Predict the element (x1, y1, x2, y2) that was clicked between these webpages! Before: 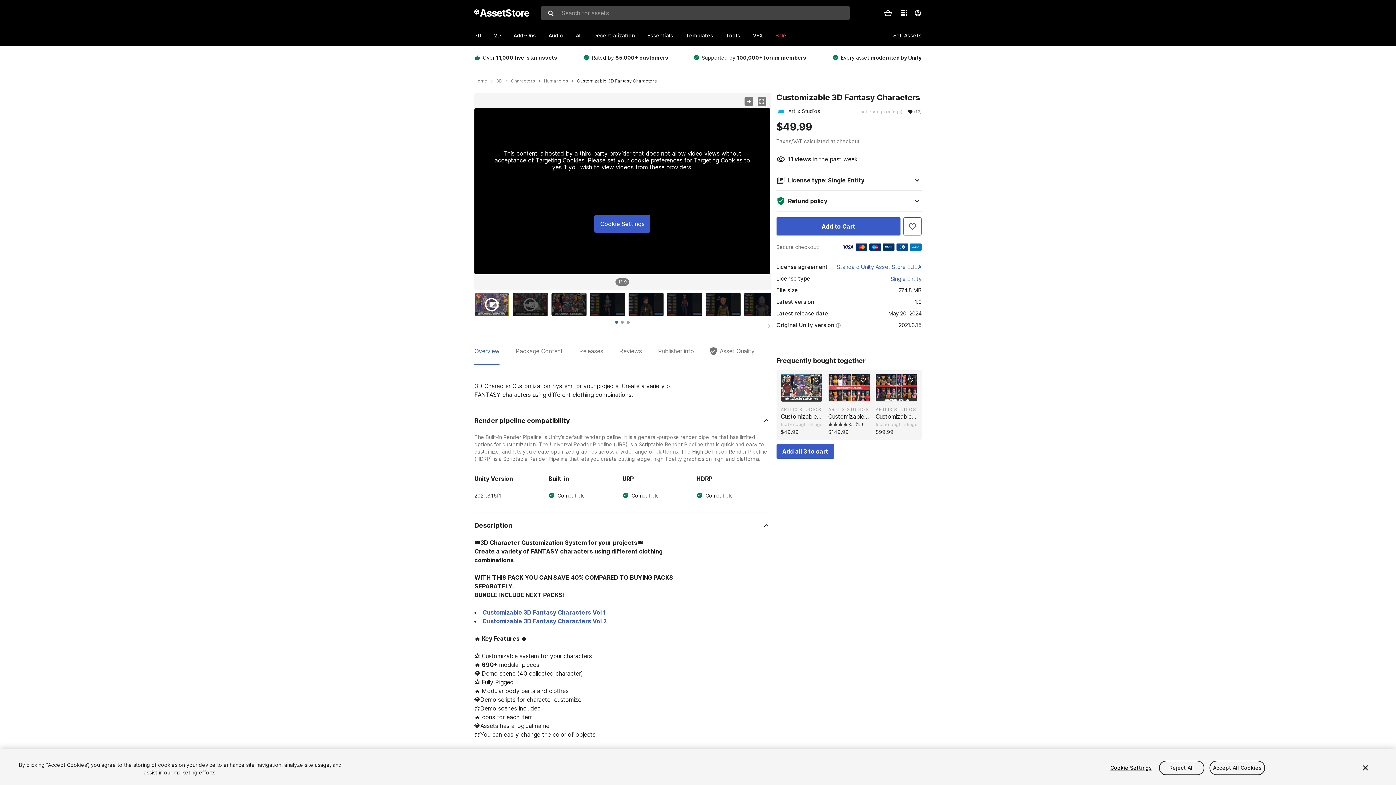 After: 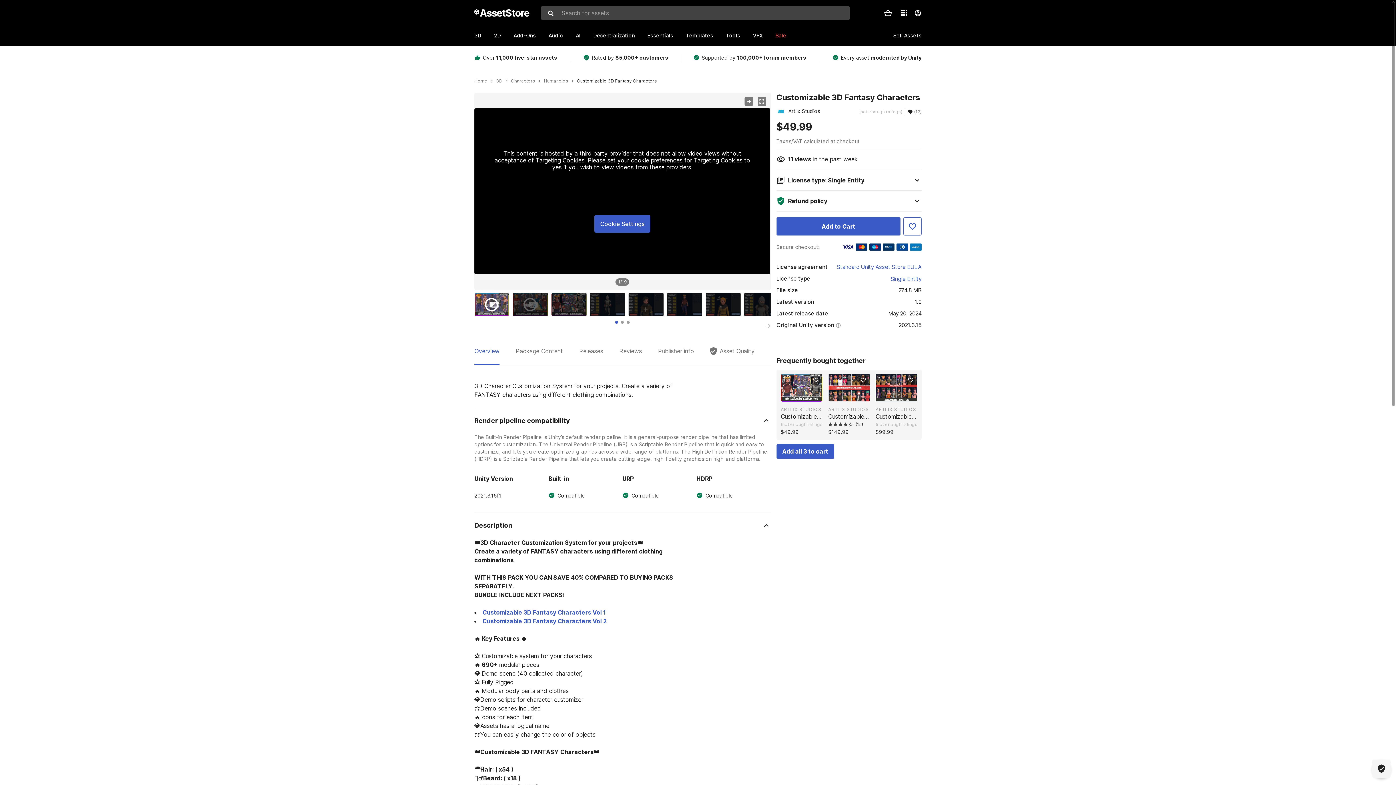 Action: bbox: (1209, 760, 1265, 775) label: Accept All Cookies